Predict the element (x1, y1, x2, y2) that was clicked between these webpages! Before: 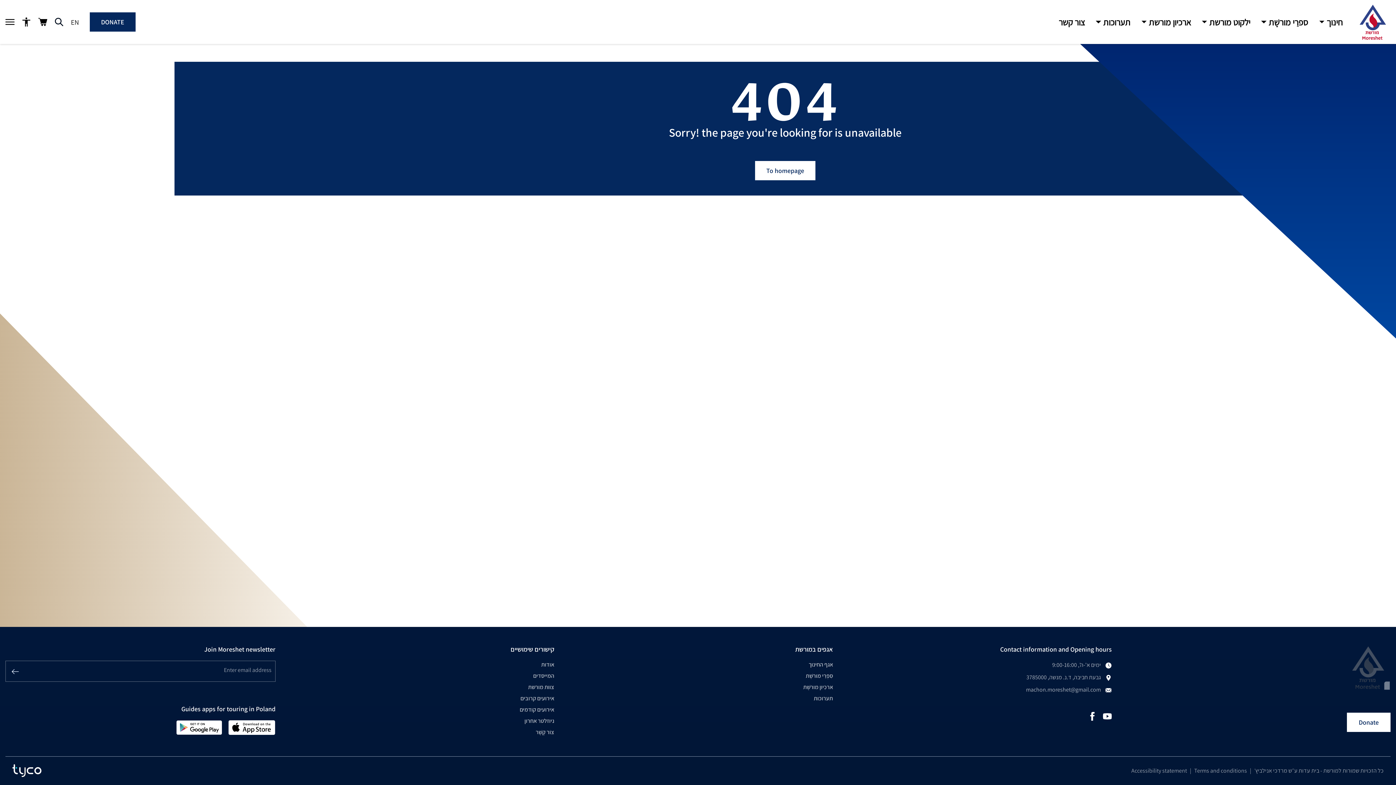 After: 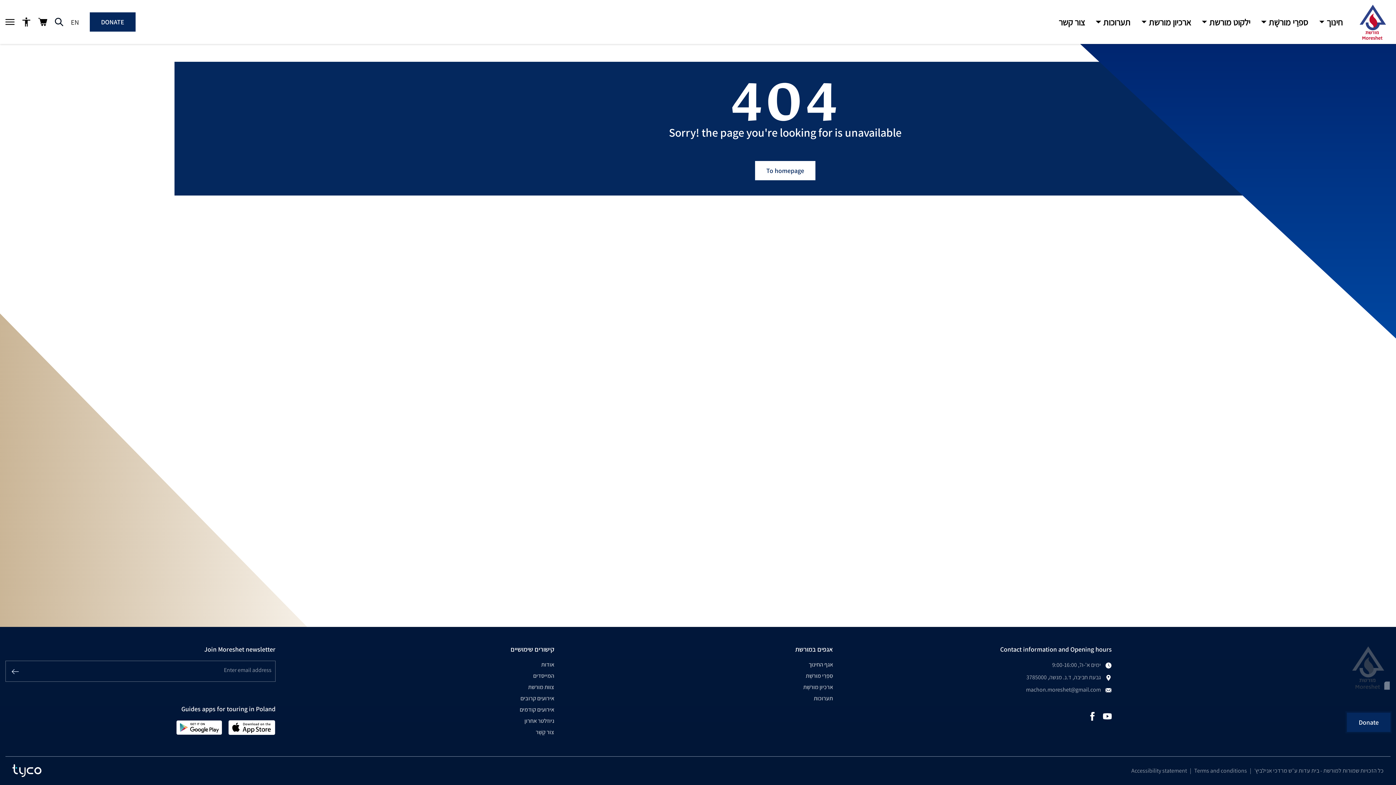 Action: label: Donate bbox: (1347, 713, 1390, 732)